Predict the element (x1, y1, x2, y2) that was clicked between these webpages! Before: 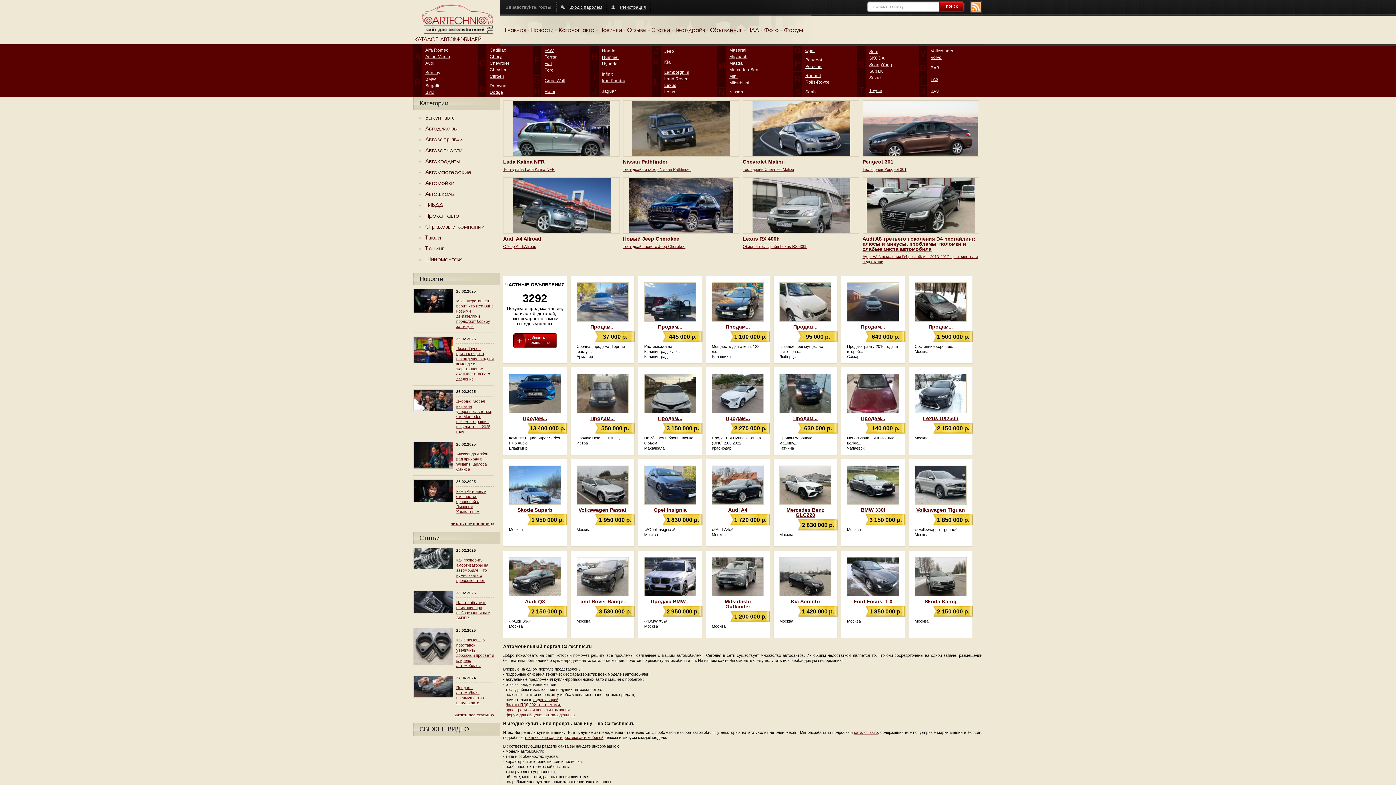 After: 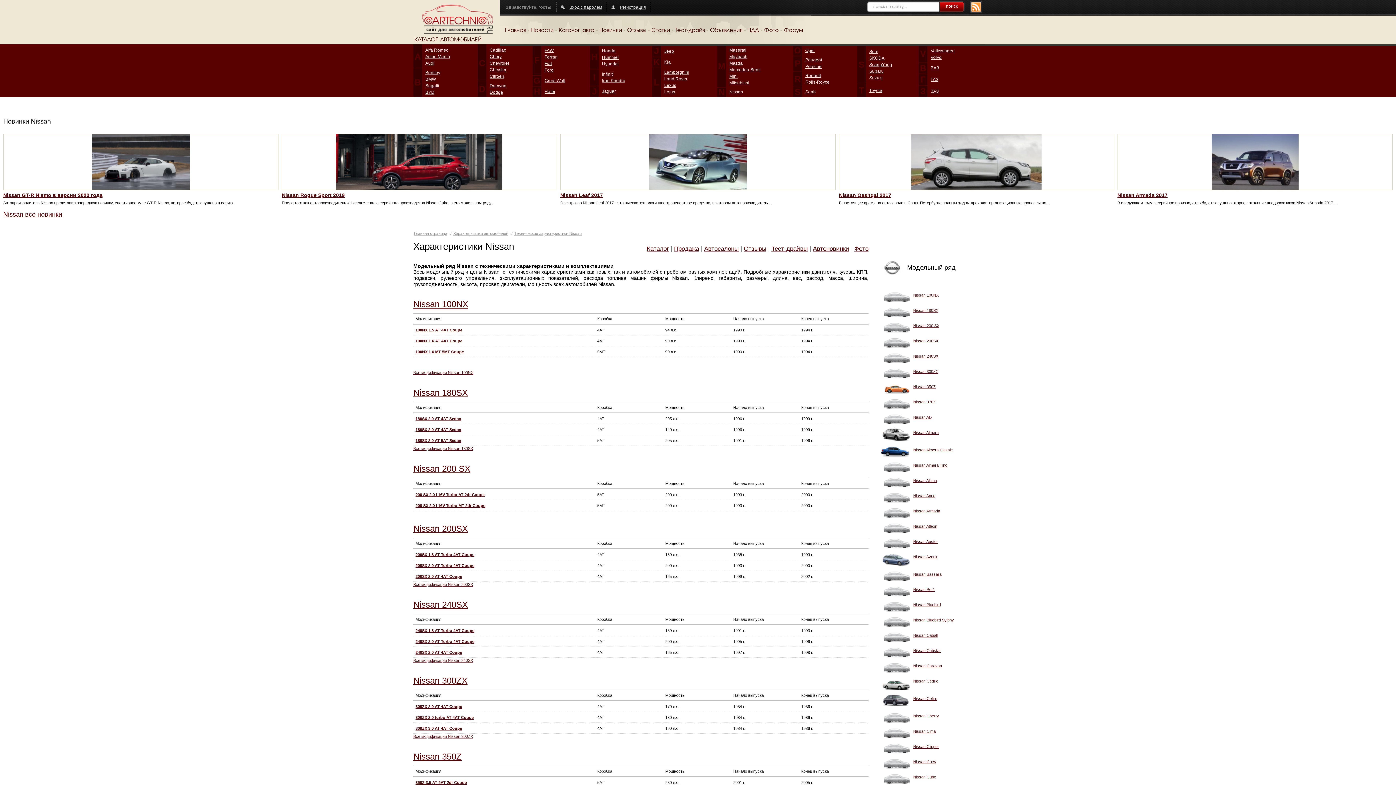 Action: bbox: (729, 89, 743, 94) label: Nissan